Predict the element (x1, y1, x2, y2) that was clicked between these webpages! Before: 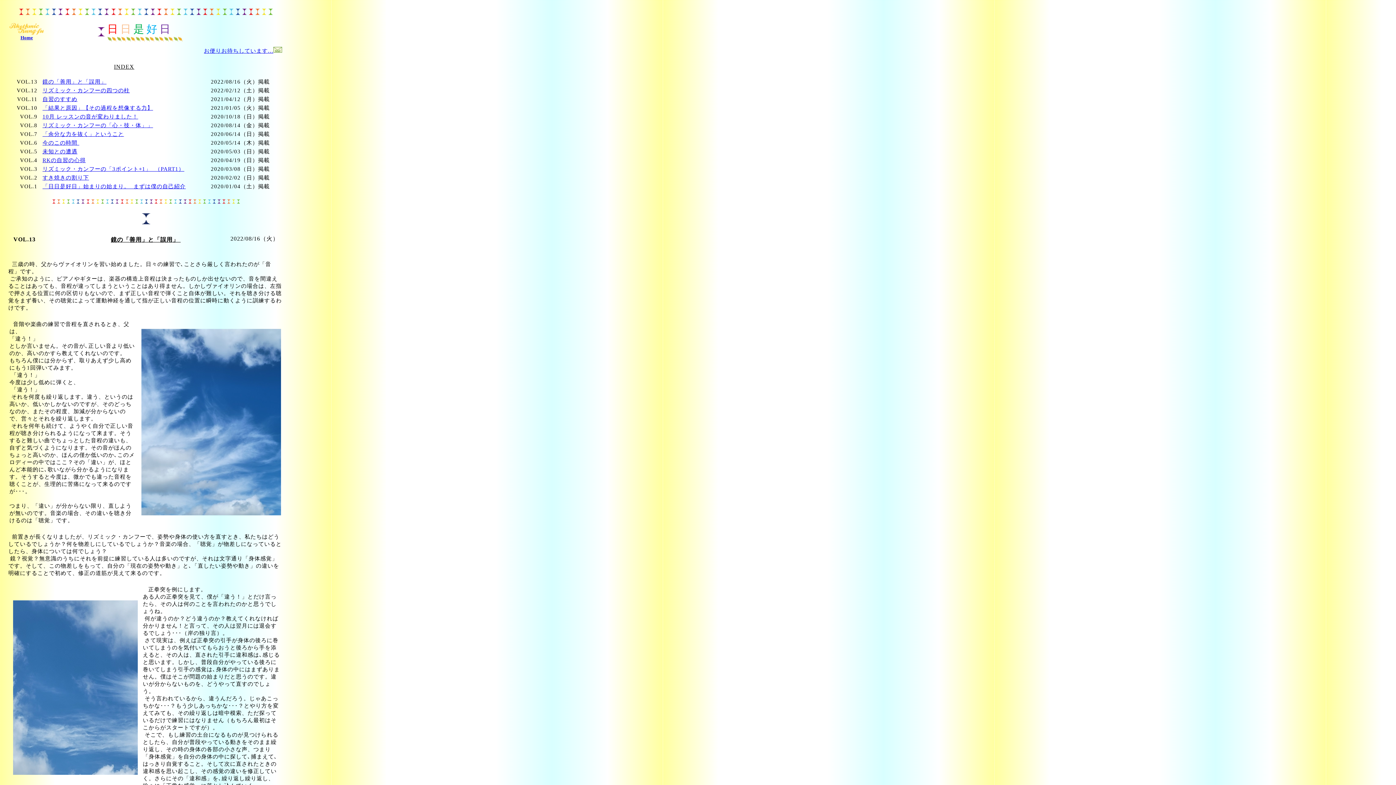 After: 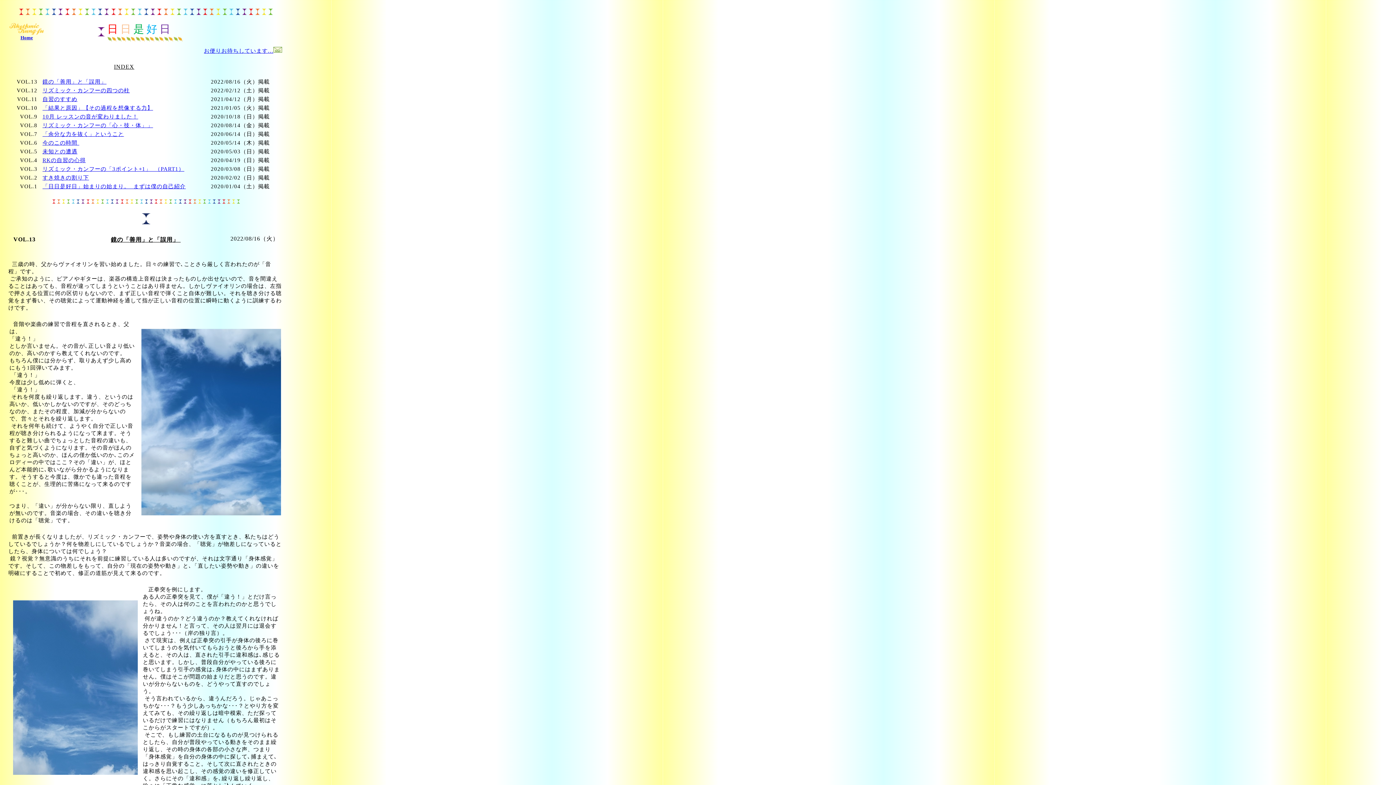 Action: bbox: (18, 14, 272, 20)